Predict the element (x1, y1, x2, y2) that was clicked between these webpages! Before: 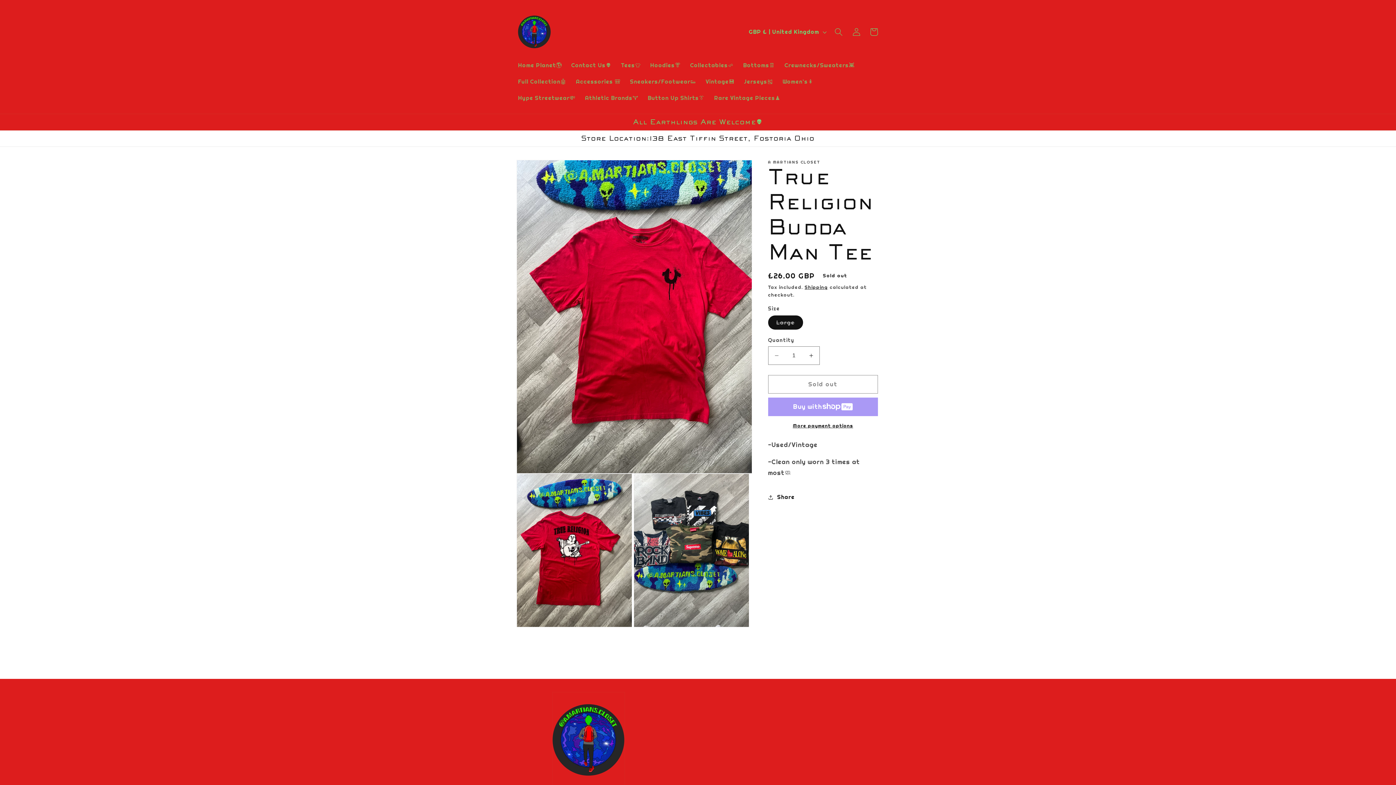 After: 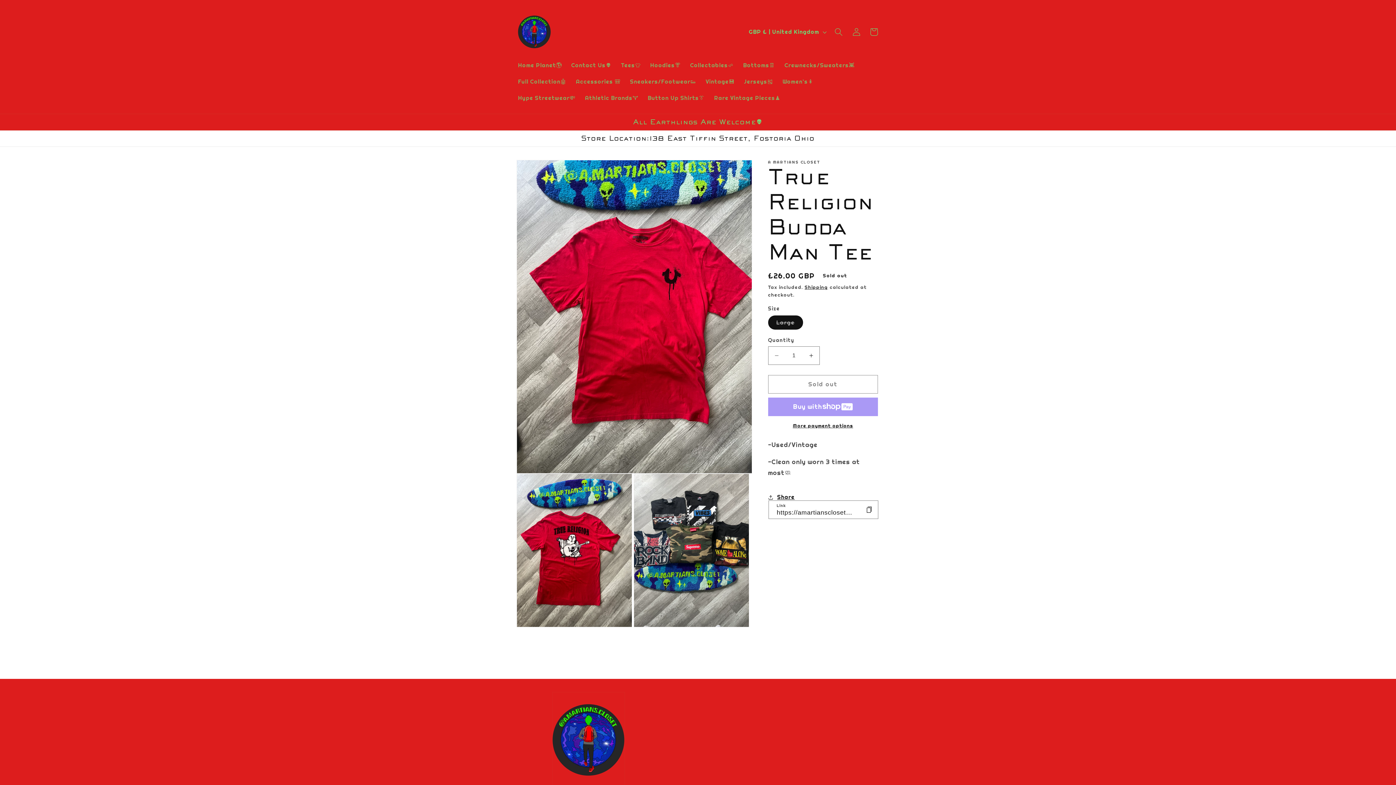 Action: label: Share bbox: (768, 488, 794, 506)